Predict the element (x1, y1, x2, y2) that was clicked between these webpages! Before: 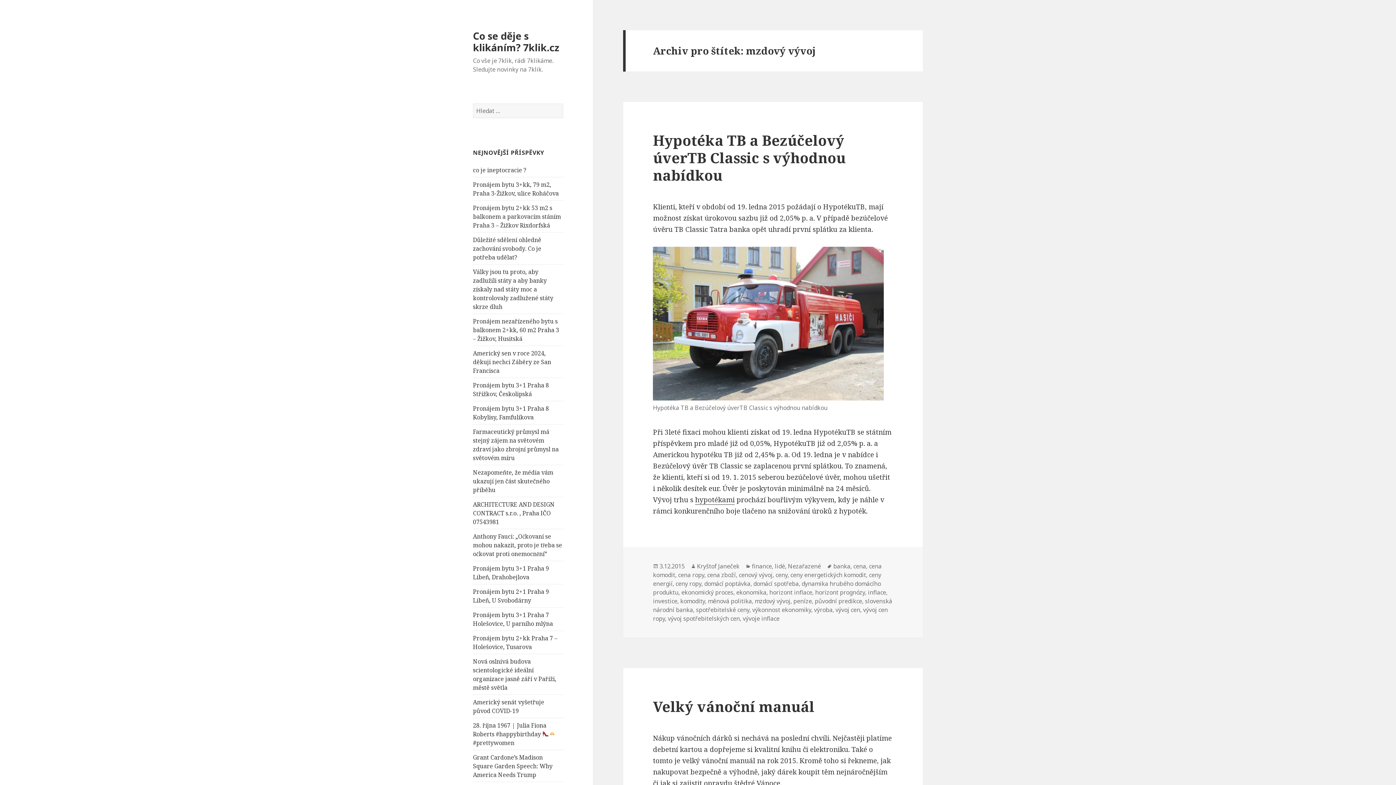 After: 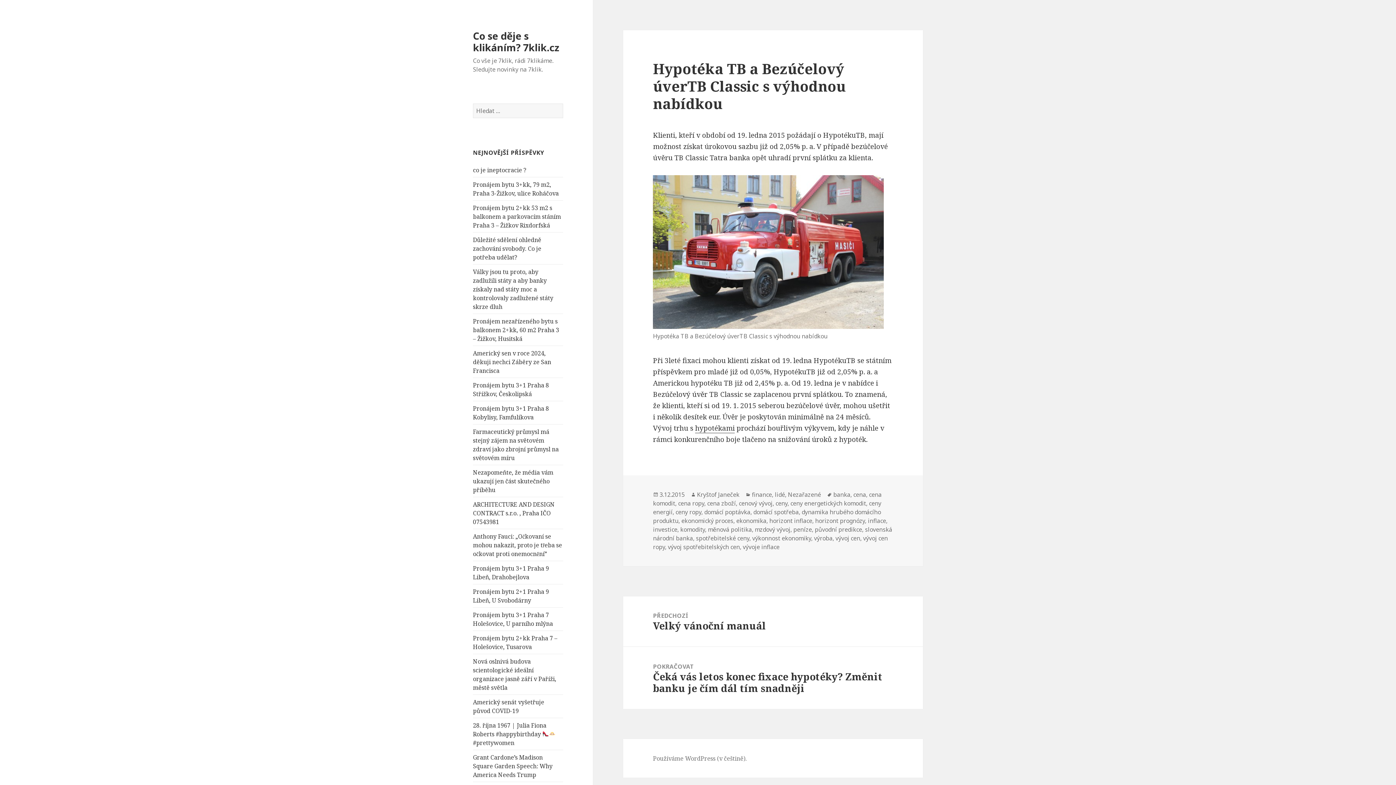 Action: bbox: (653, 130, 845, 184) label: Hypotéka TB a Bezúčelový úverTB Classic s výhodnou nabídkou